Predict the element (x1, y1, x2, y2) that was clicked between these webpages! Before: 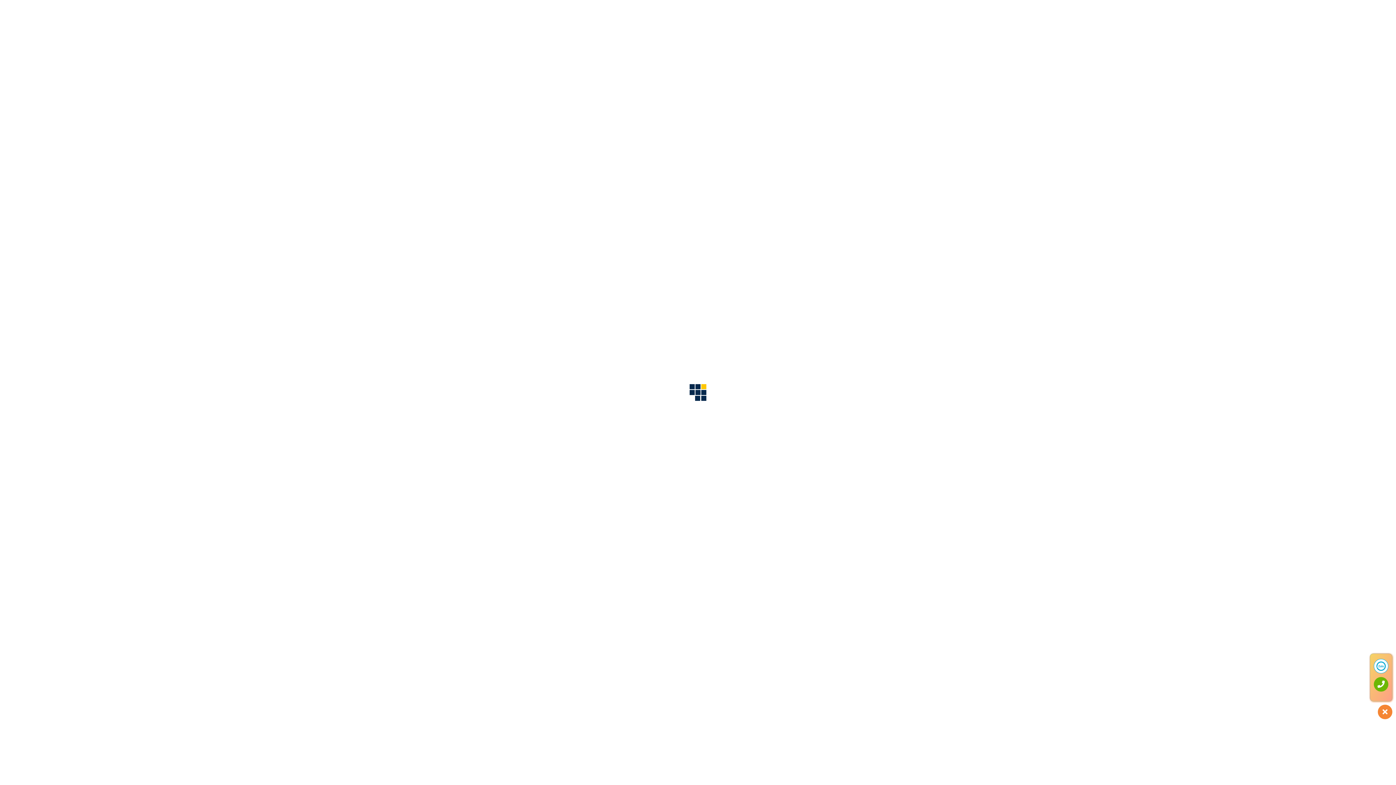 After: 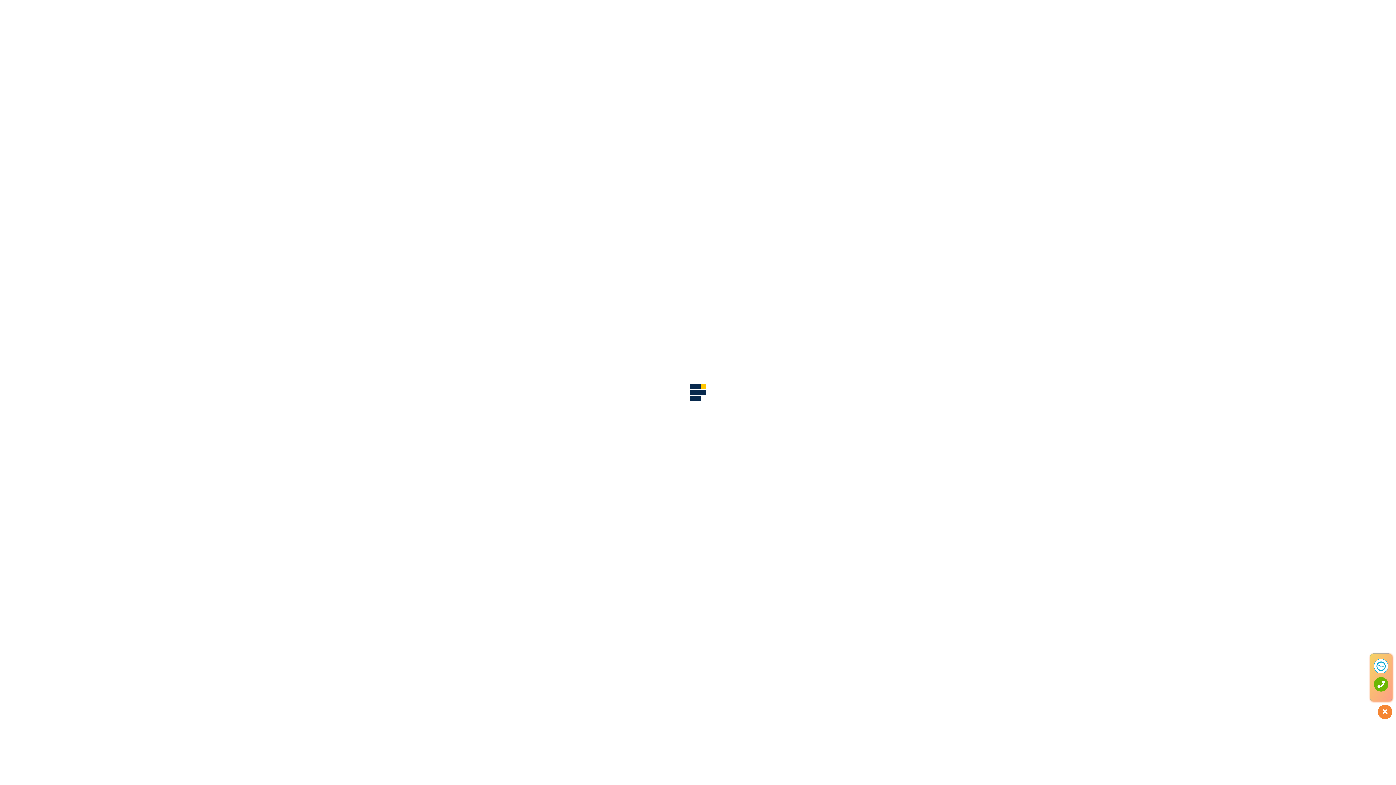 Action: bbox: (1374, 677, 1388, 692)